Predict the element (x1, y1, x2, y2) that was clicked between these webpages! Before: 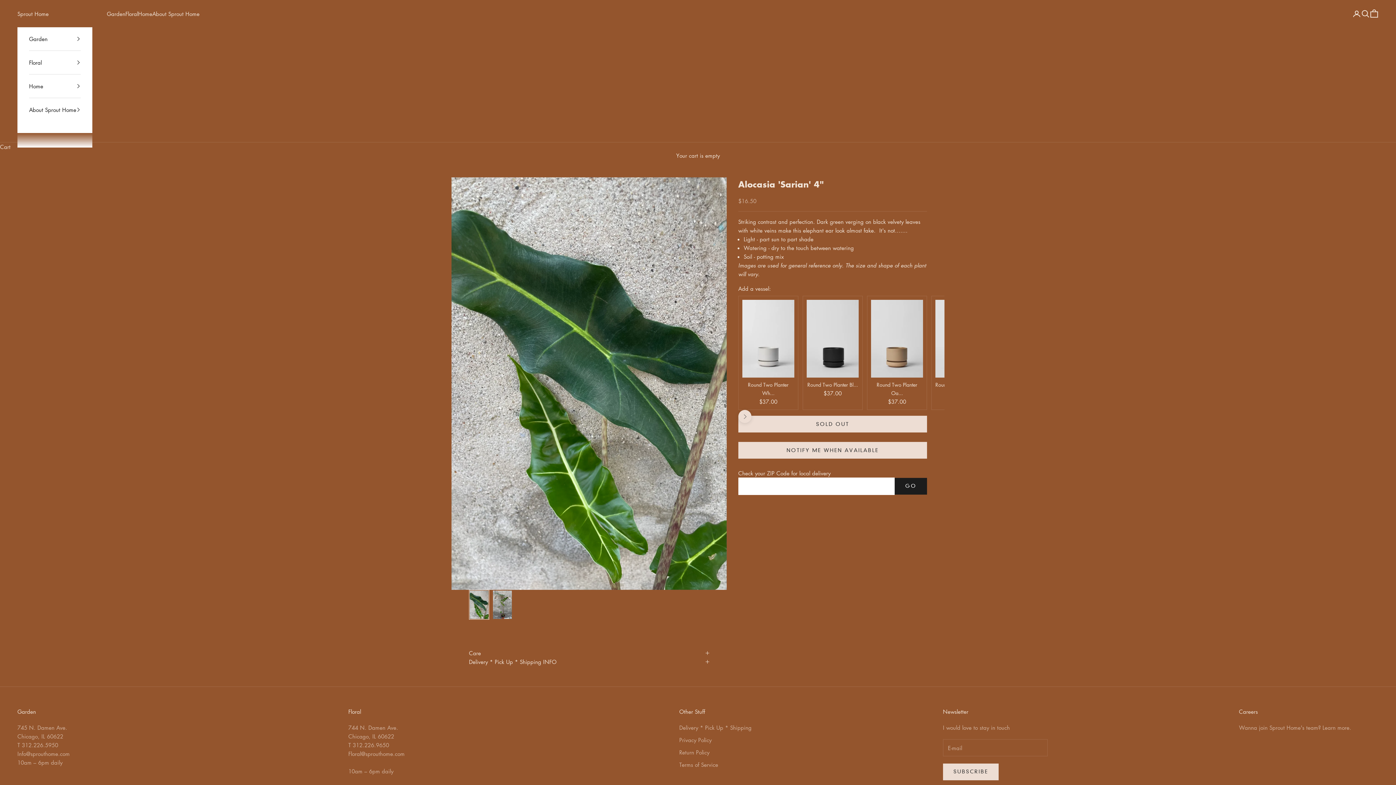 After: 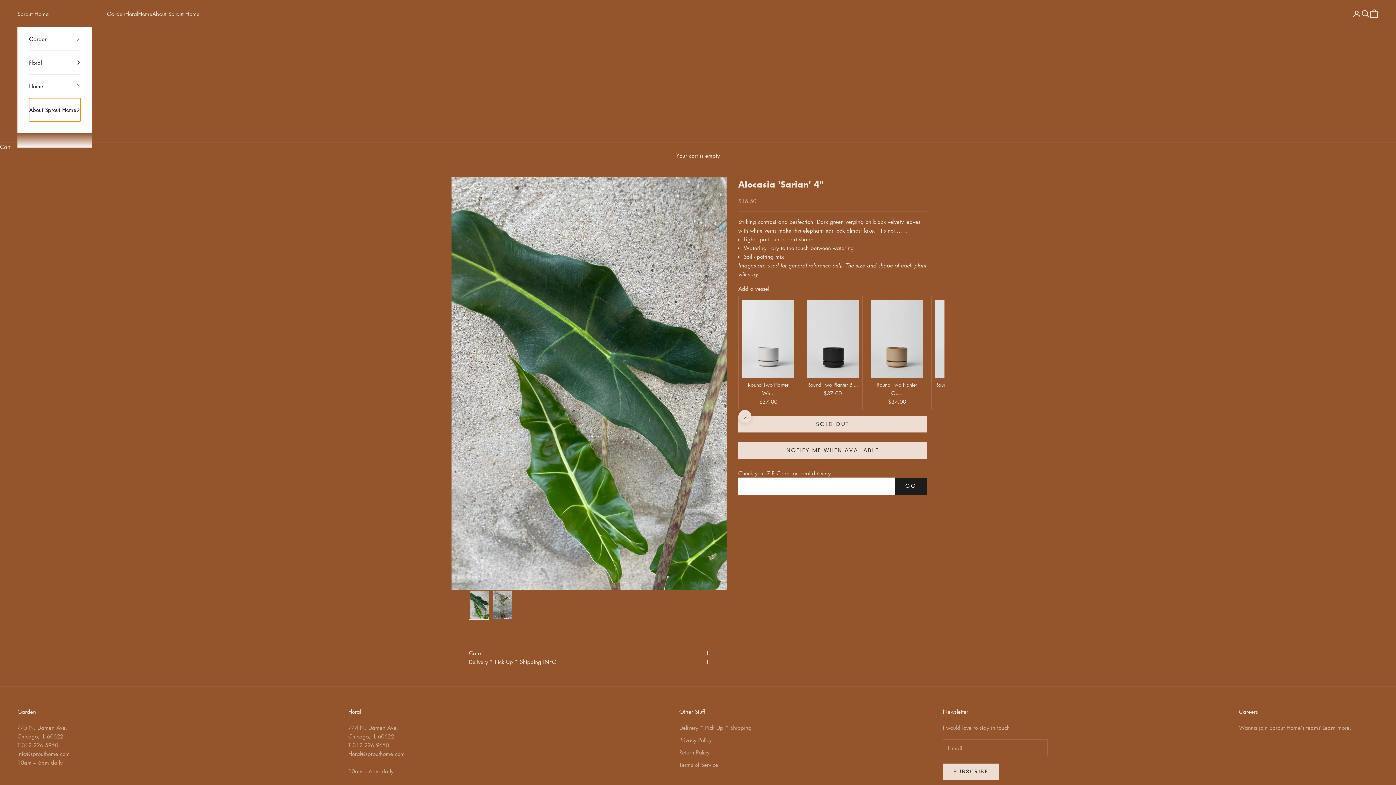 Action: label: About Sprout Home bbox: (29, 98, 80, 121)